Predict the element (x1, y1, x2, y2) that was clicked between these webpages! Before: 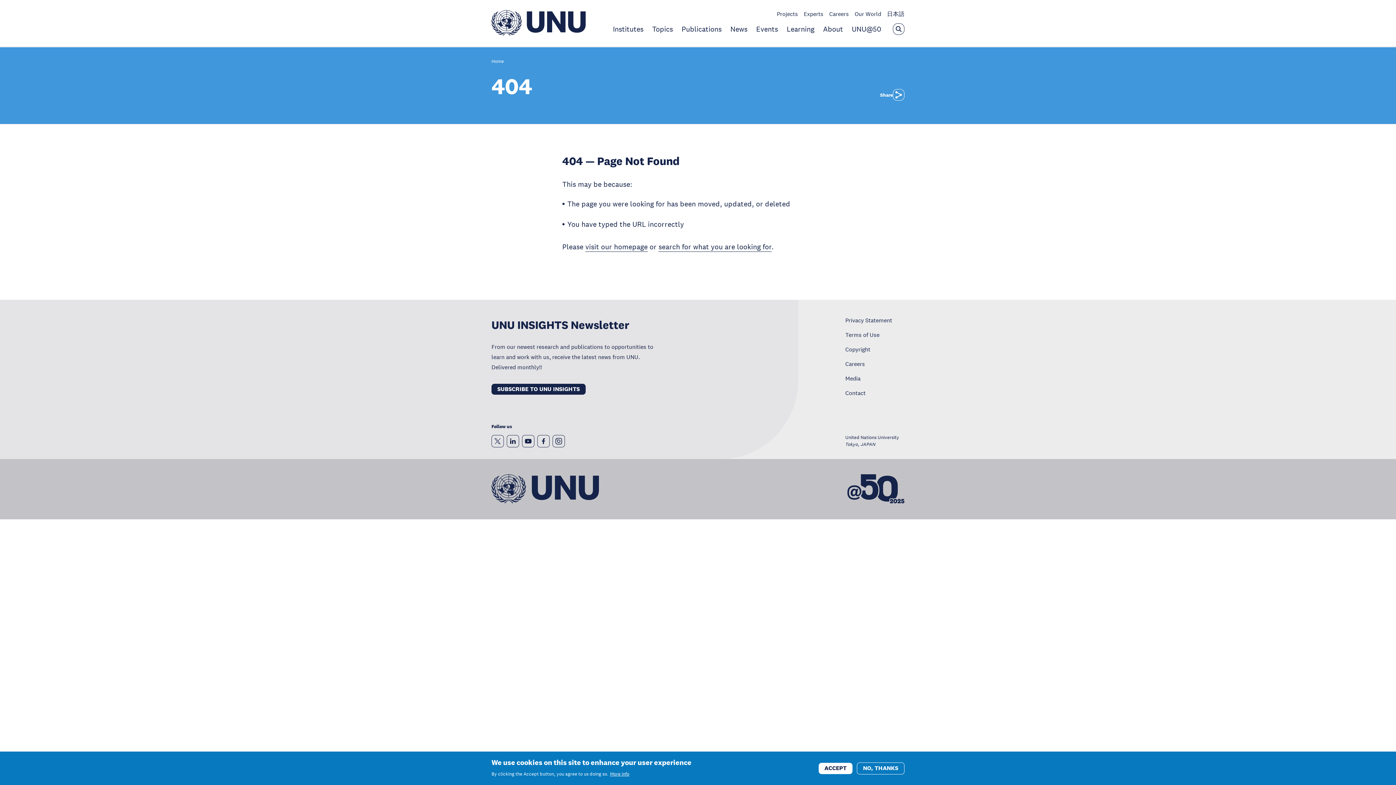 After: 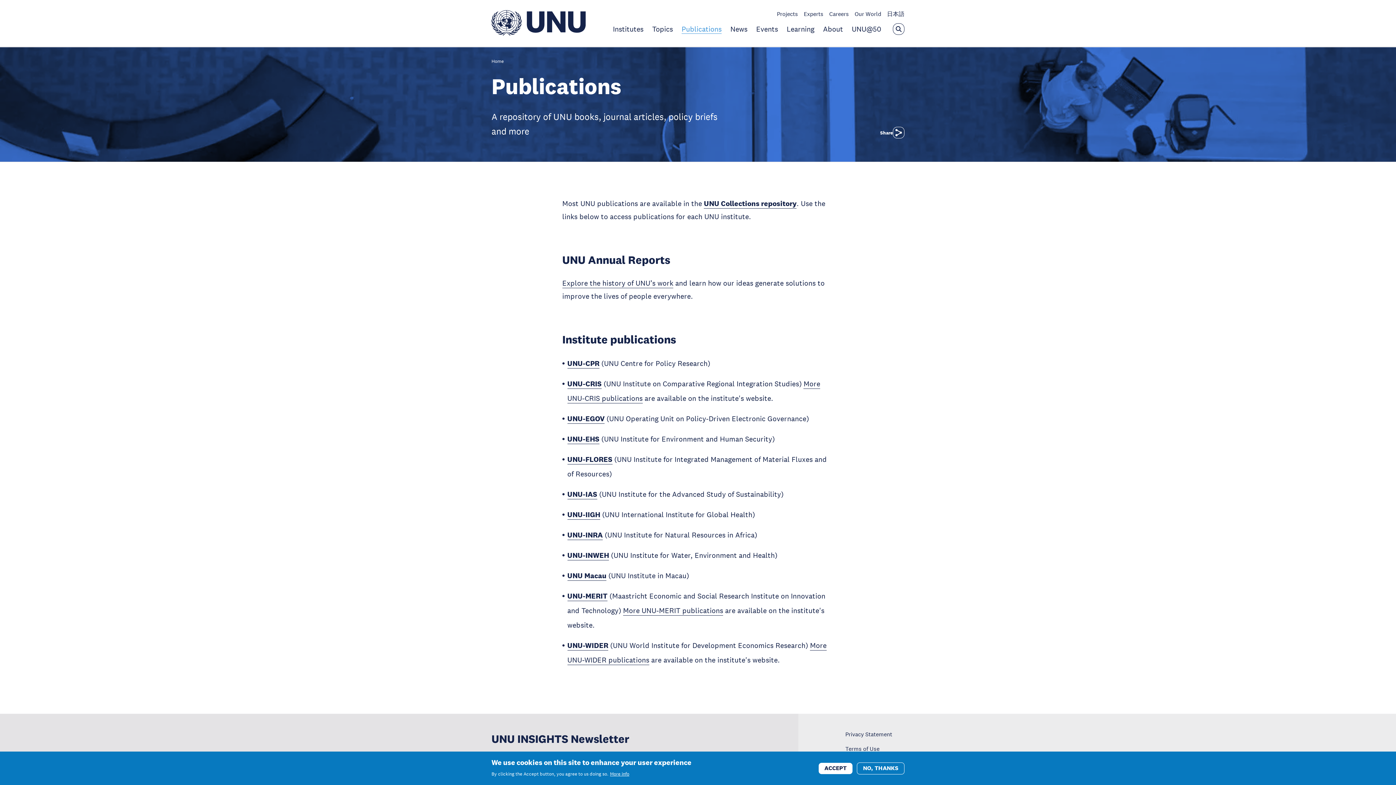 Action: label: Publications bbox: (681, 24, 721, 33)